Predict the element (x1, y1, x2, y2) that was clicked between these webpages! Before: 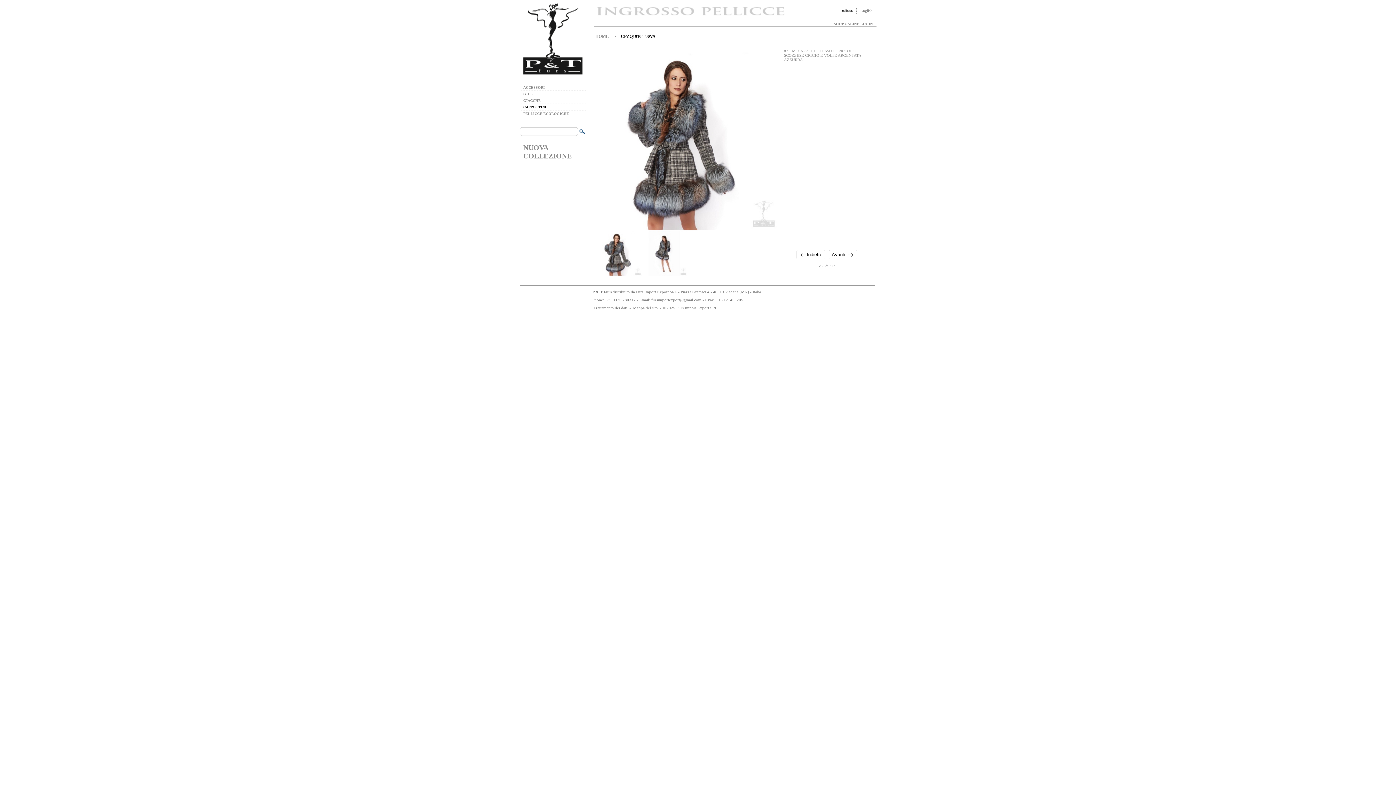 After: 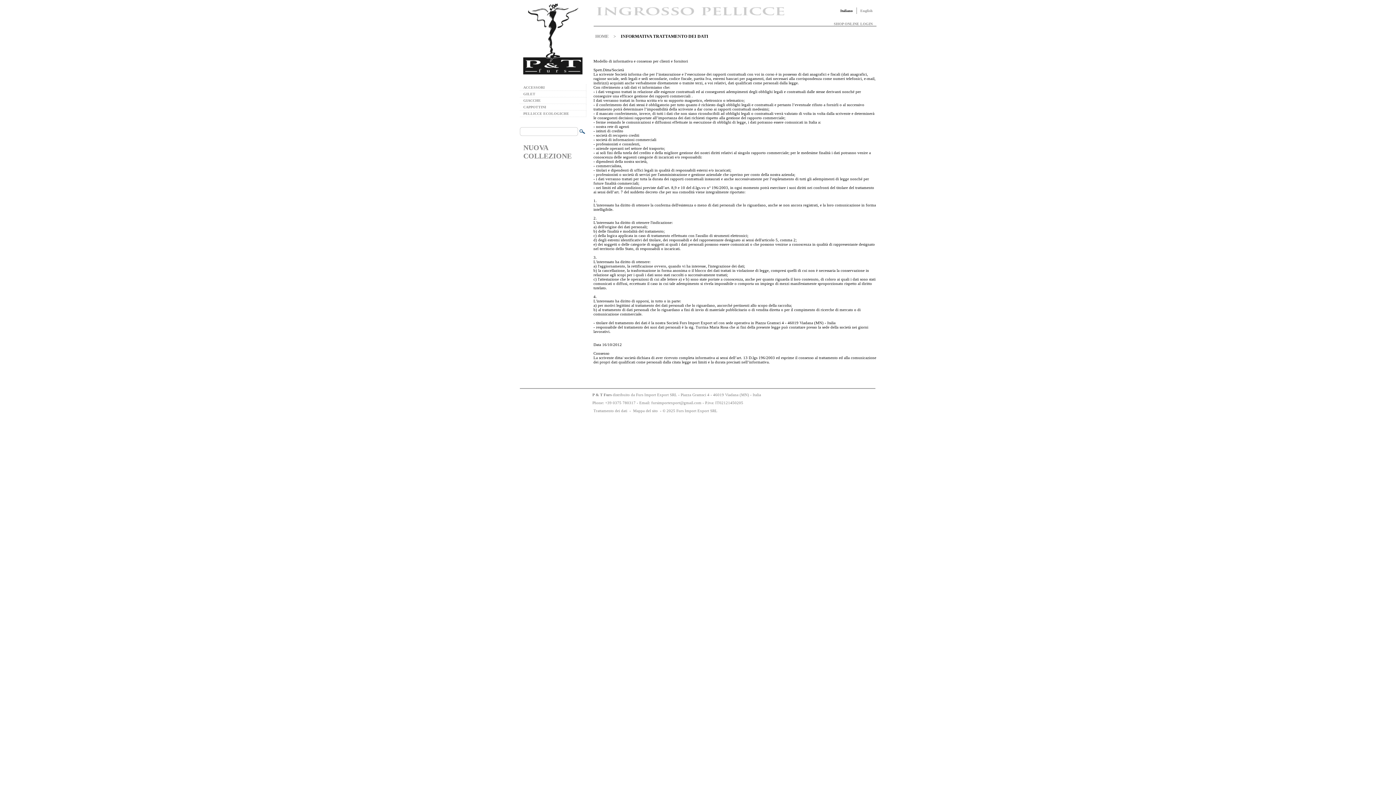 Action: label: Trattamento dei dati bbox: (592, 304, 628, 311)